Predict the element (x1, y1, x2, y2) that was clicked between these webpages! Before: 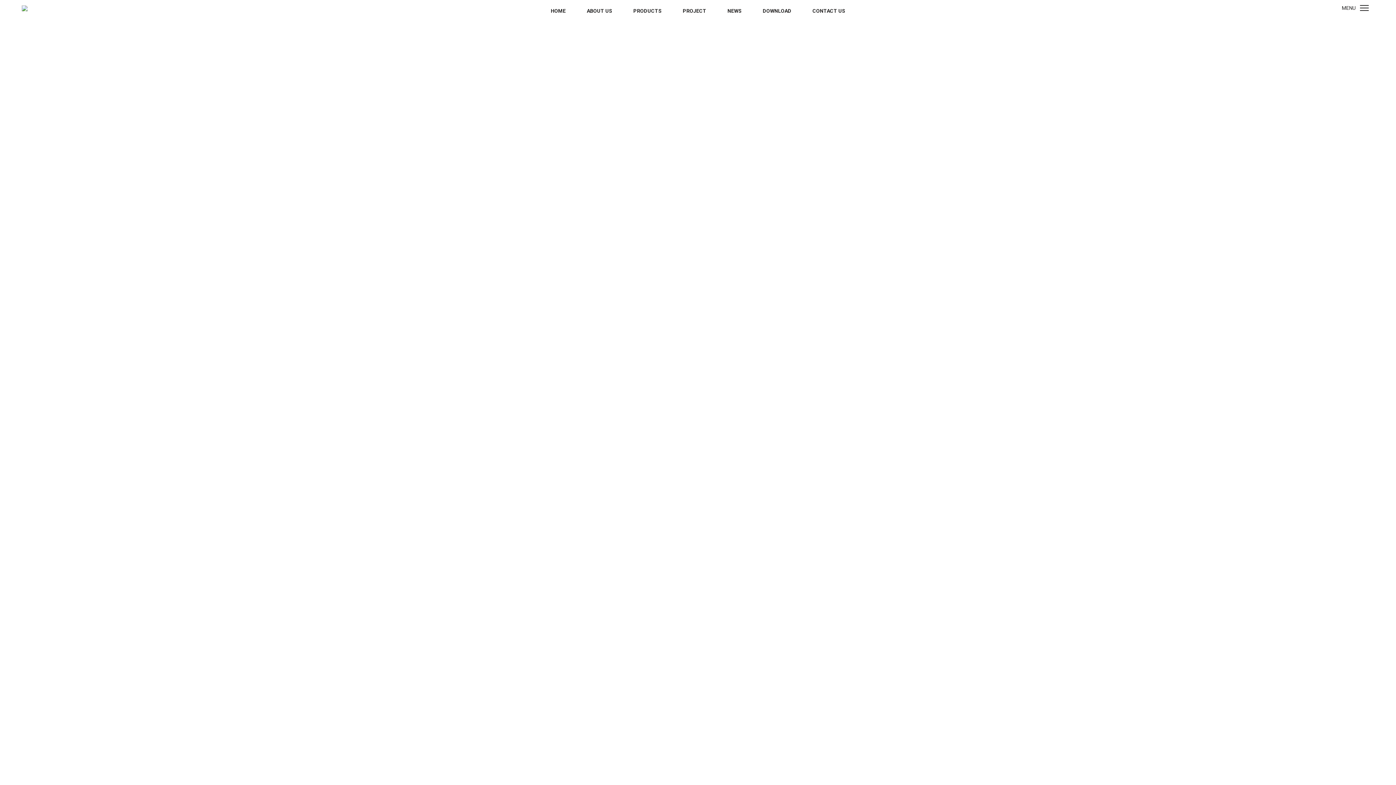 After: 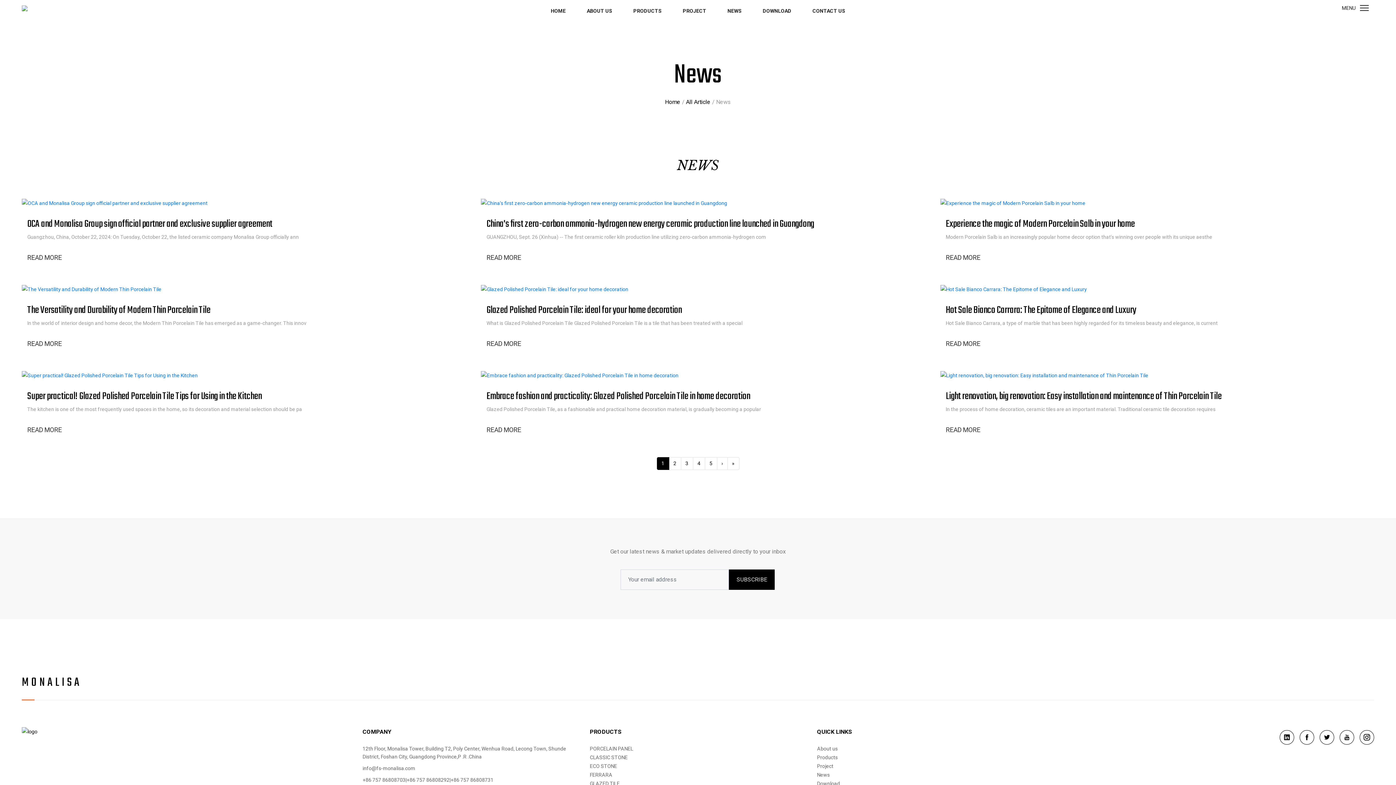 Action: bbox: (727, 6, 741, 15) label: NEWS